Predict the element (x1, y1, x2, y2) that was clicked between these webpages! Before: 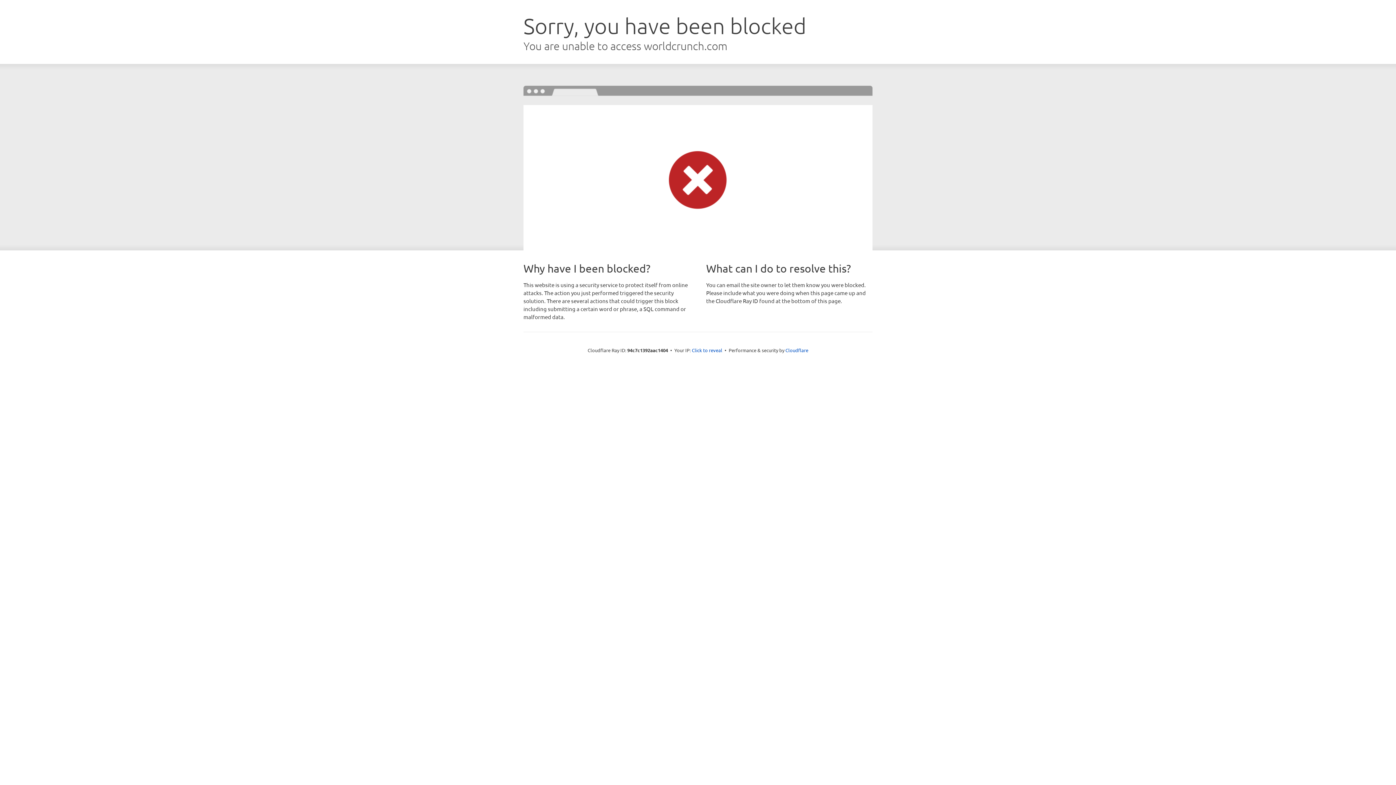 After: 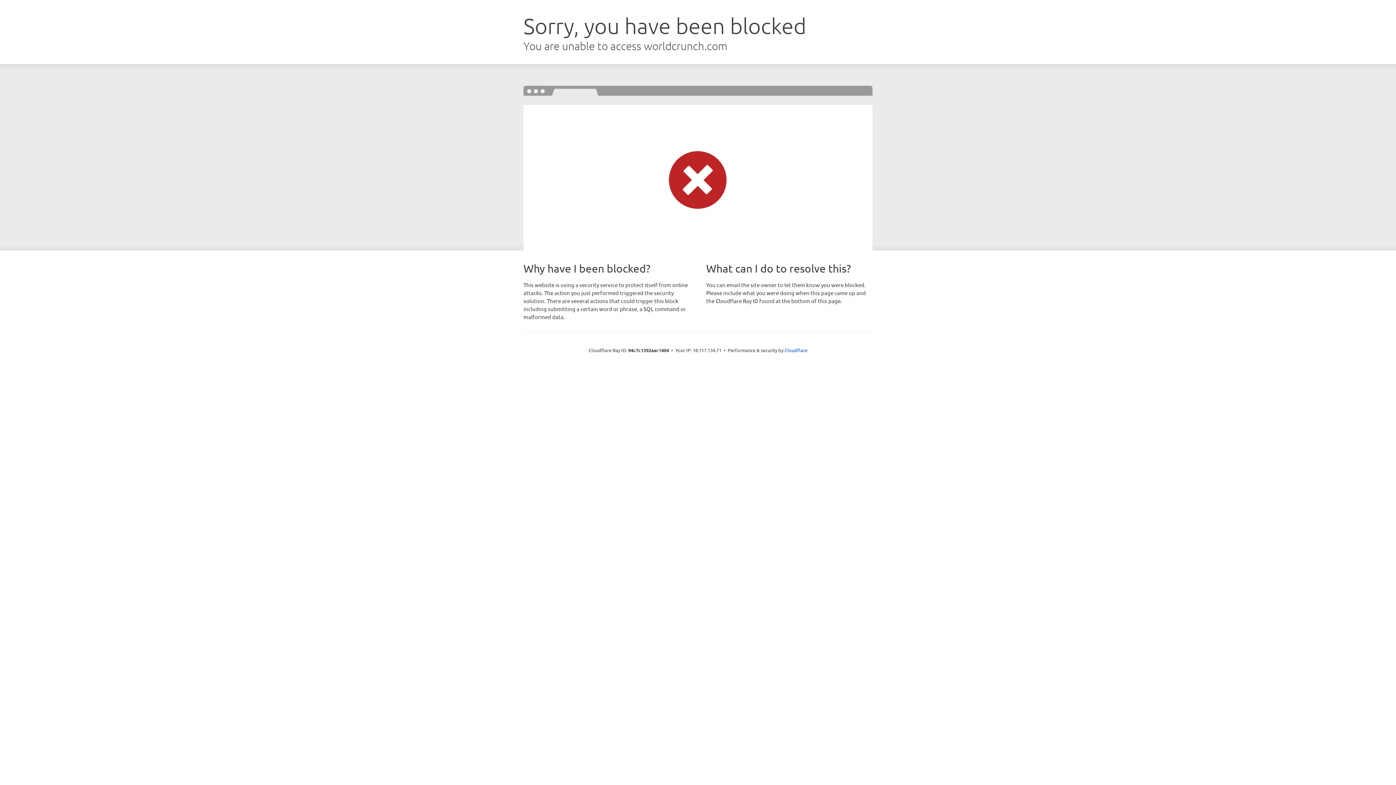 Action: bbox: (692, 346, 722, 353) label: Click to reveal